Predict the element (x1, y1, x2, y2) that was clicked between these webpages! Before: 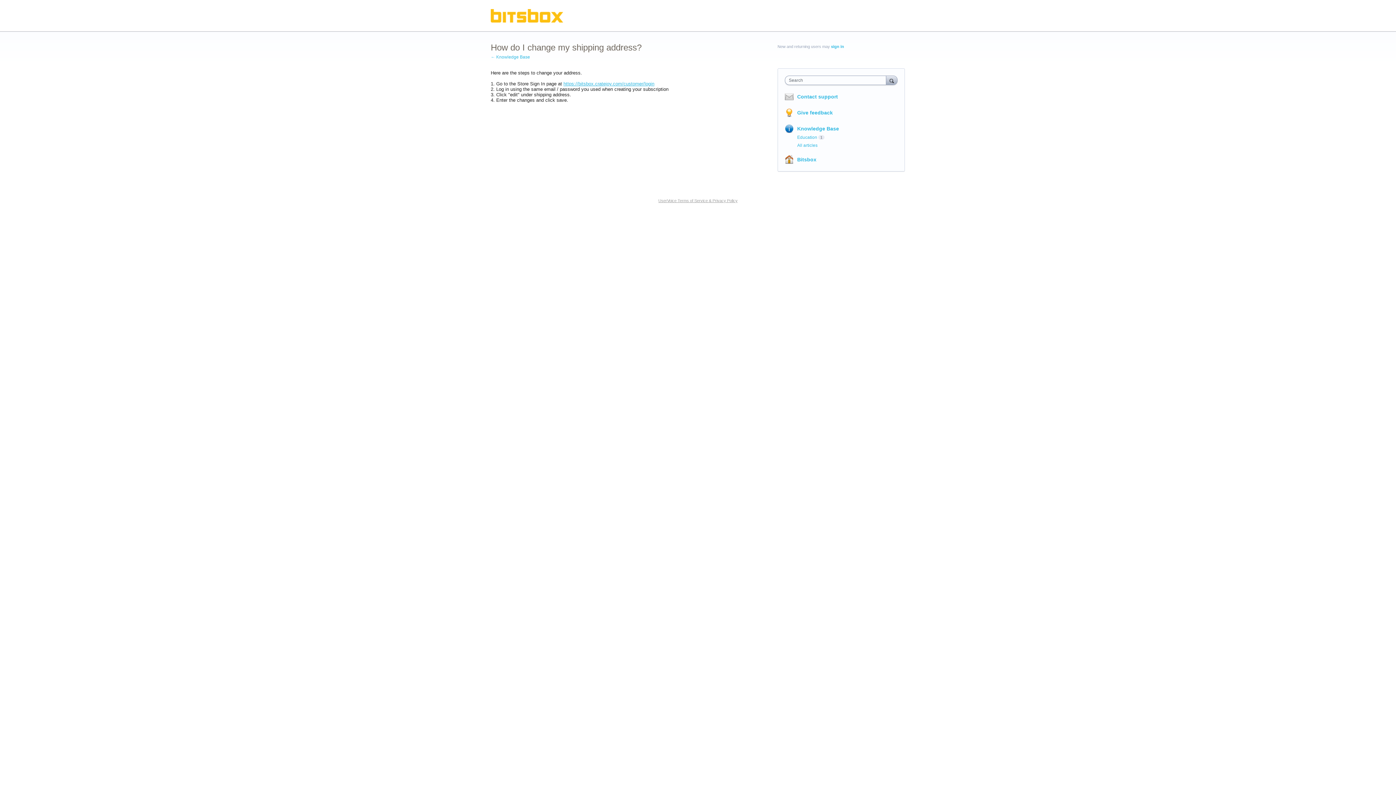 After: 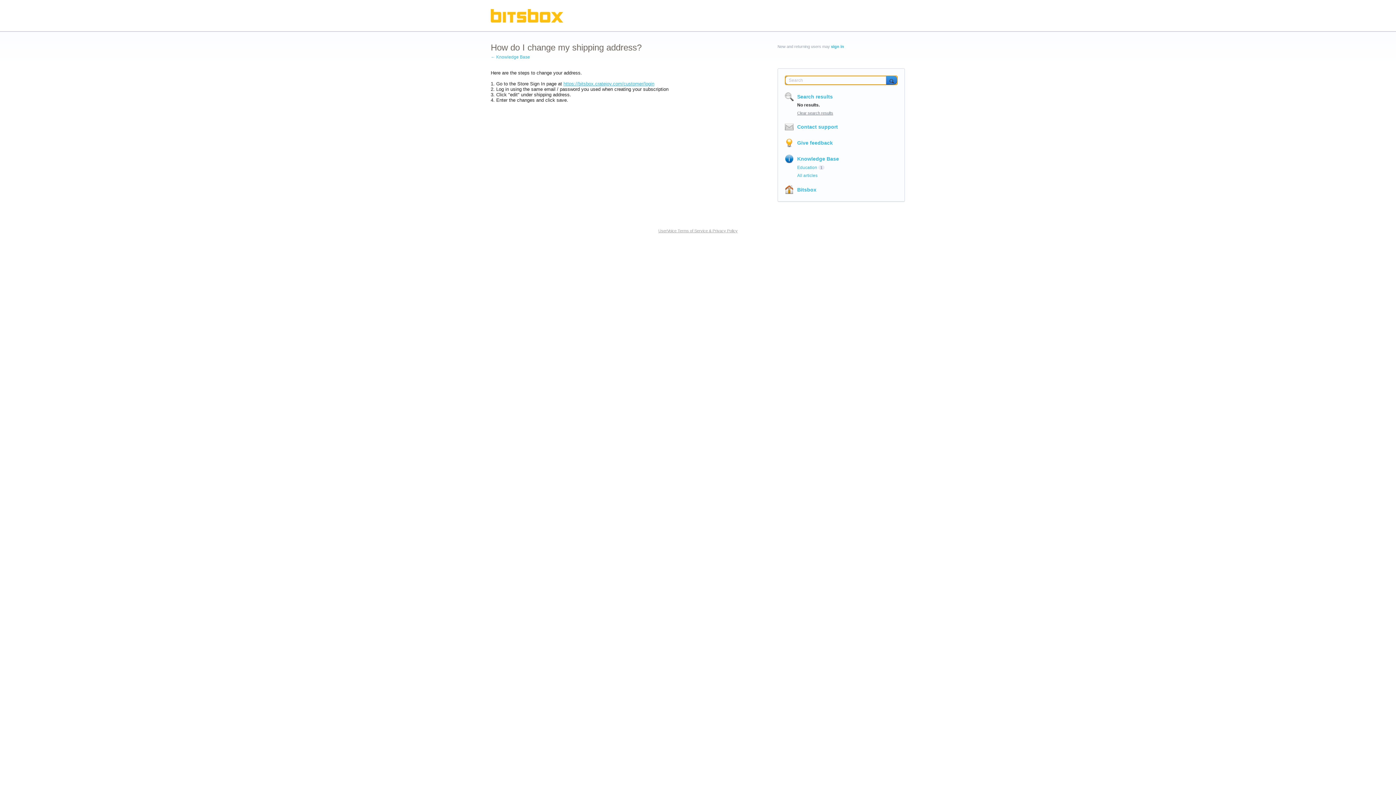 Action: bbox: (886, 75, 897, 84) label: Search